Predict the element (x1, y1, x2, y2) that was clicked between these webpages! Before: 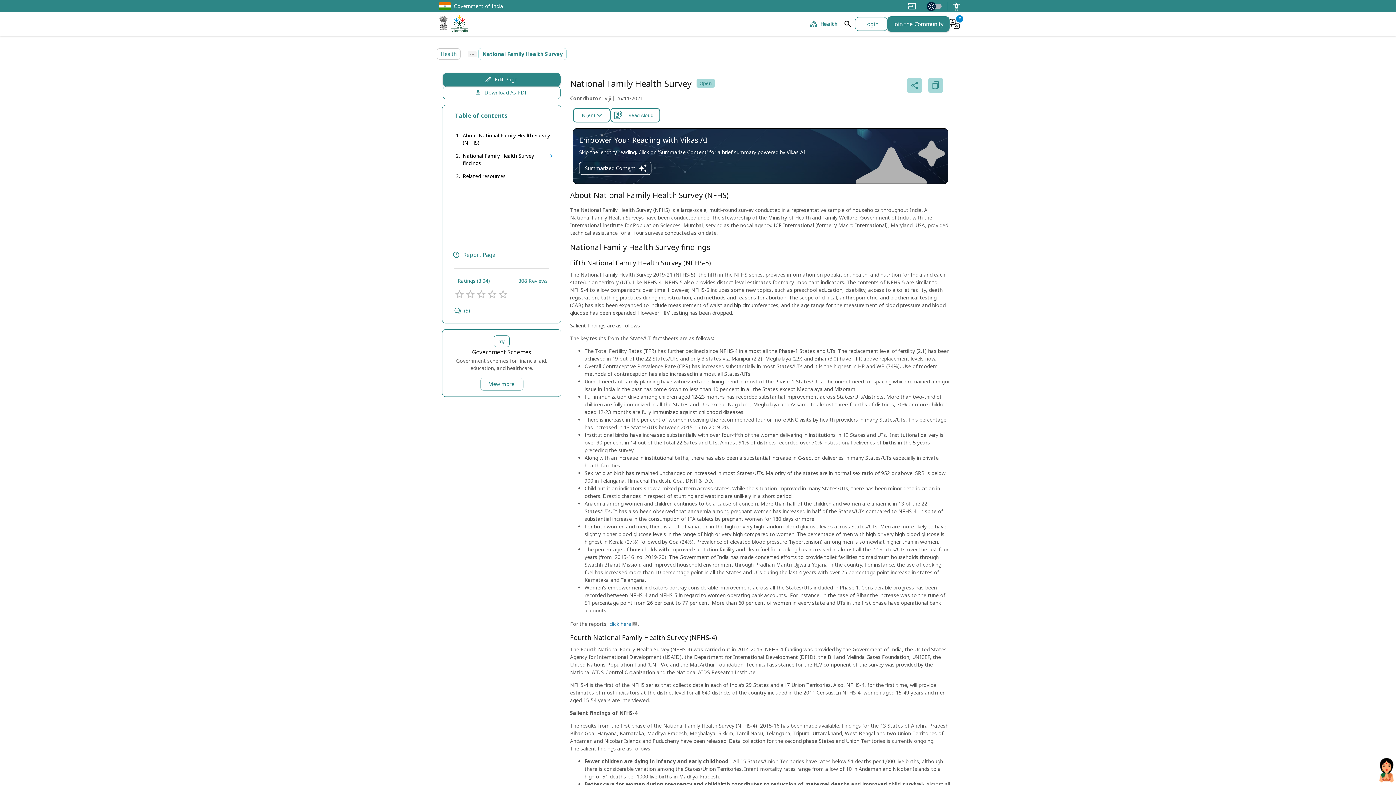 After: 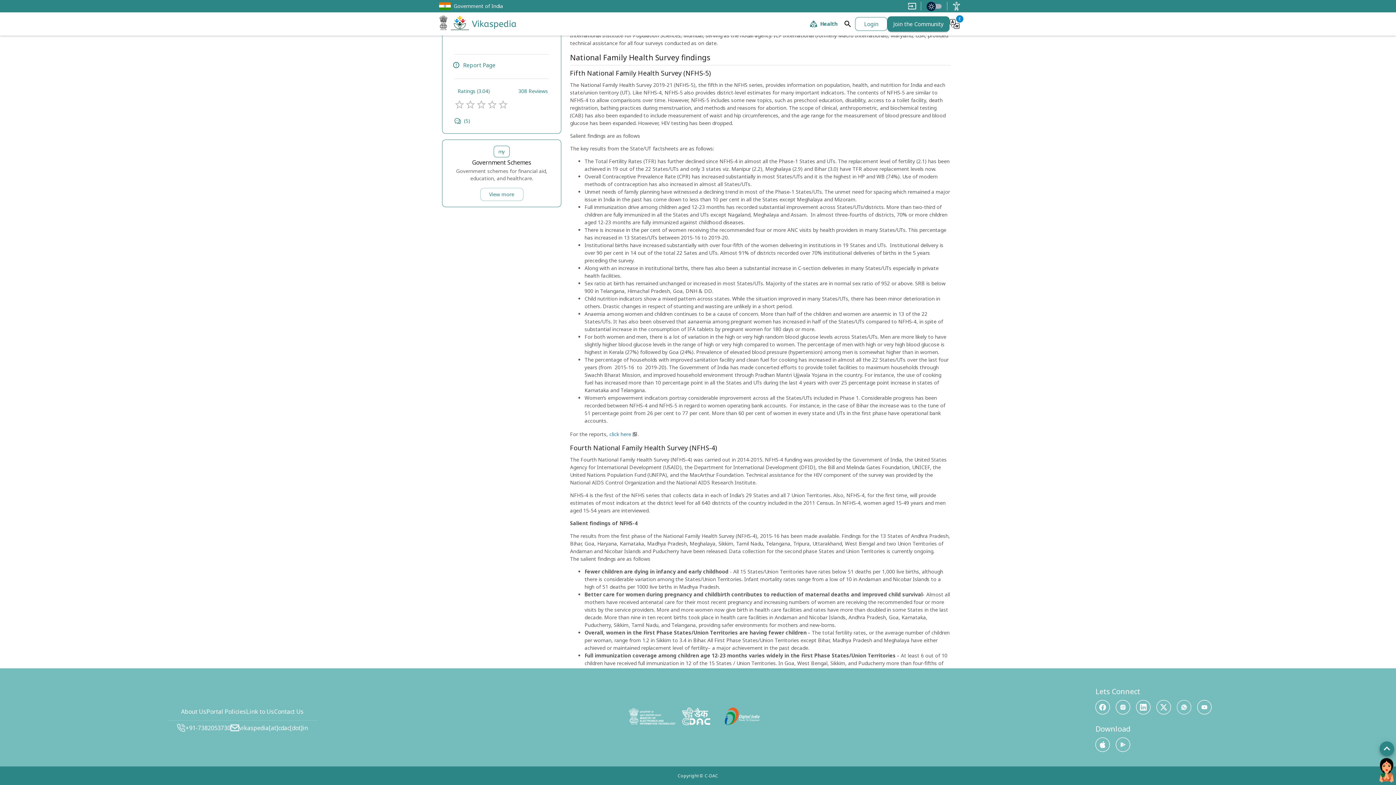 Action: bbox: (1177, 722, 1191, 737)